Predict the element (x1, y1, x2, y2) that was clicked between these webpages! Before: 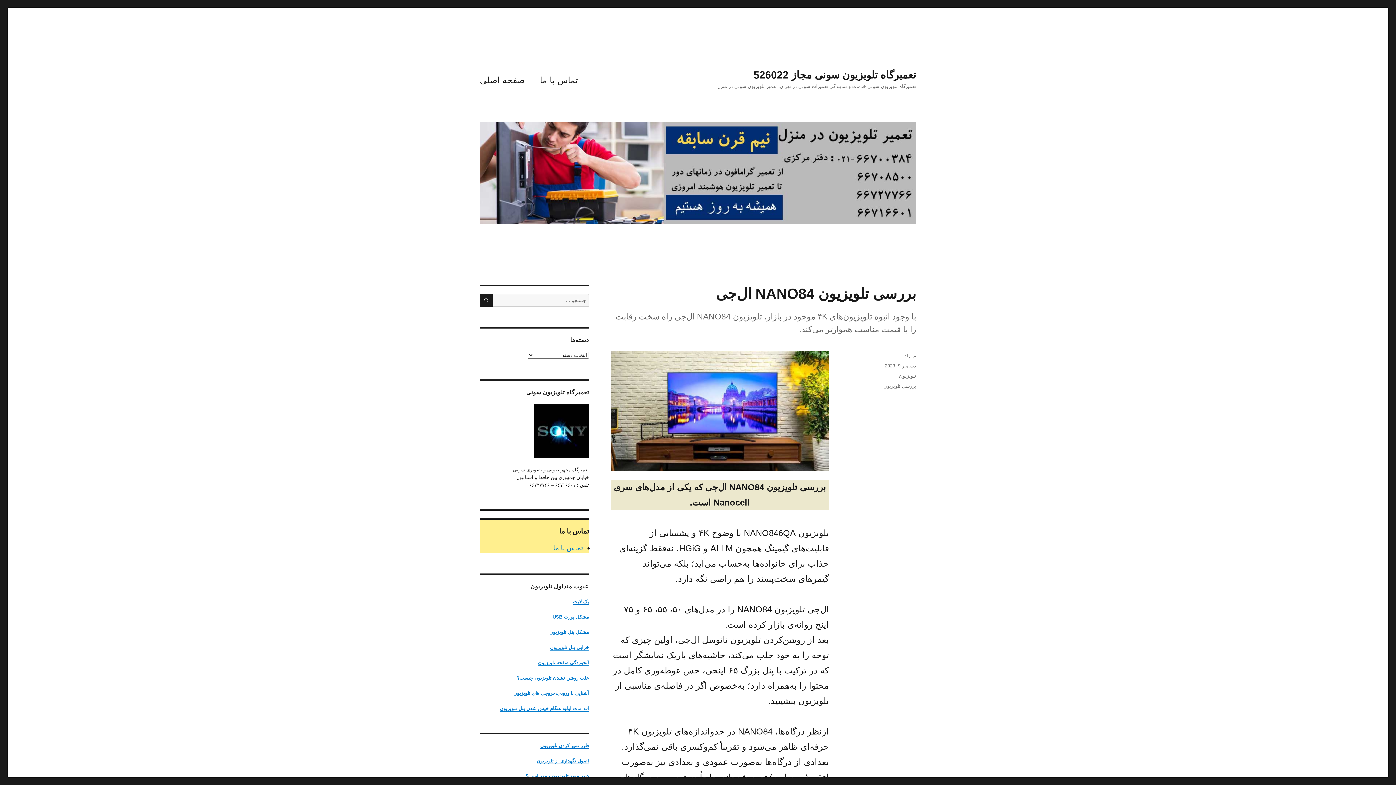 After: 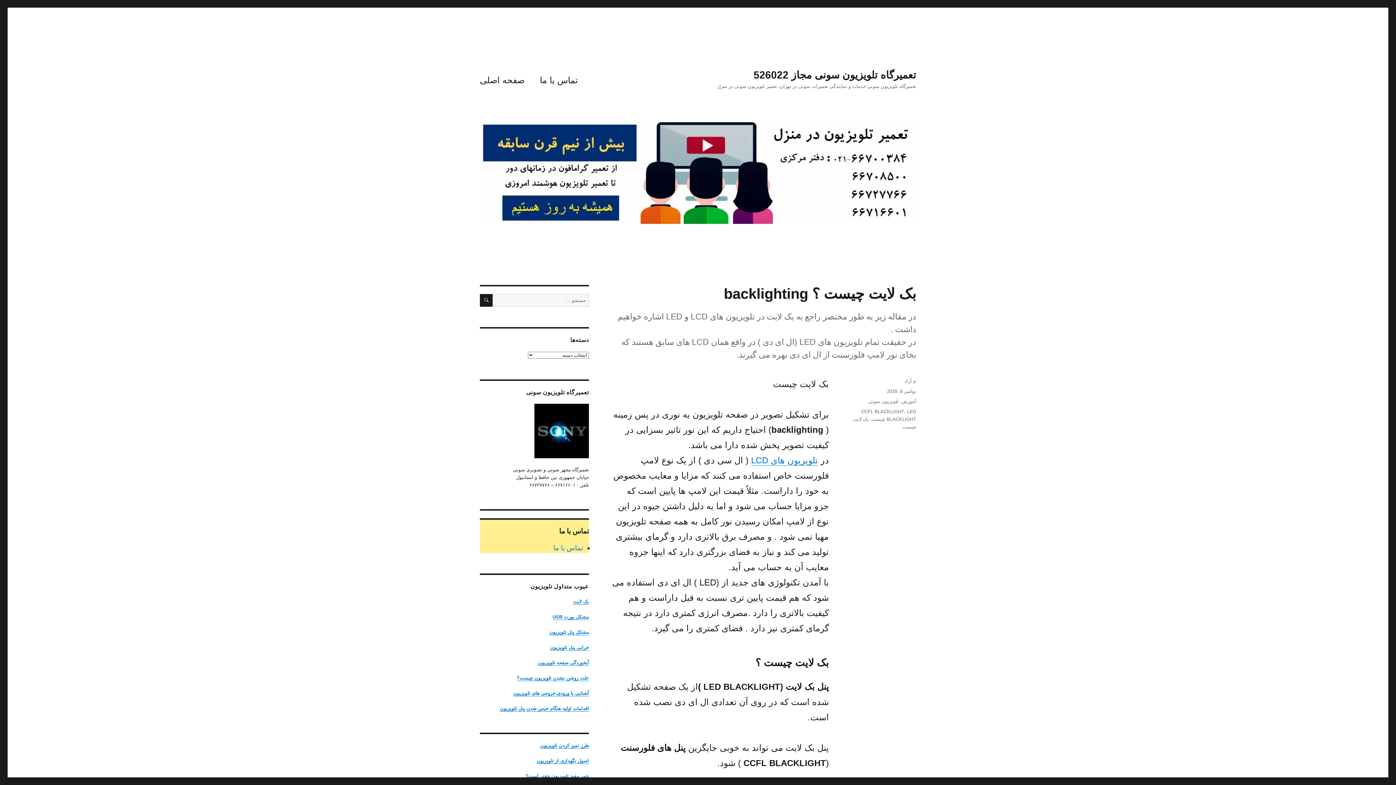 Action: label: بک لایت bbox: (573, 599, 589, 604)